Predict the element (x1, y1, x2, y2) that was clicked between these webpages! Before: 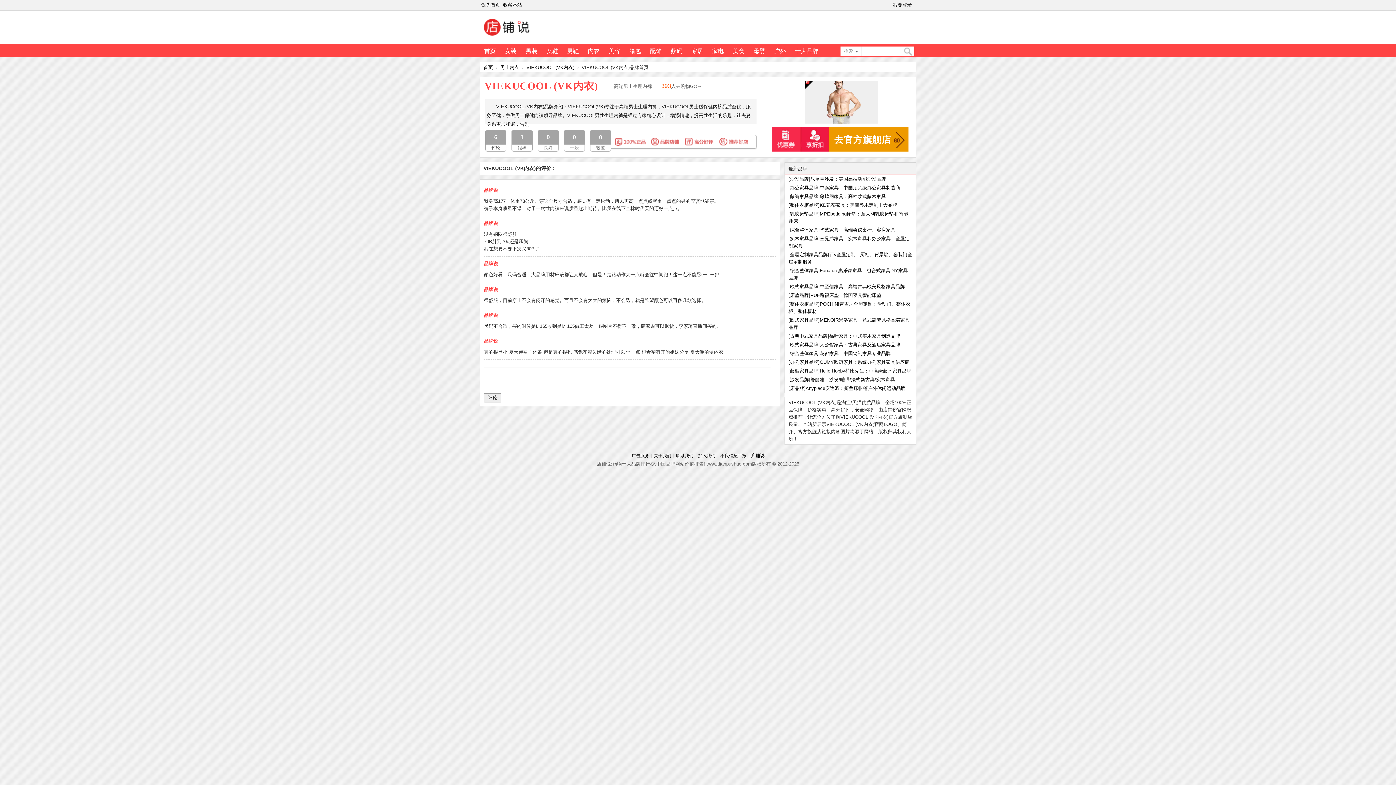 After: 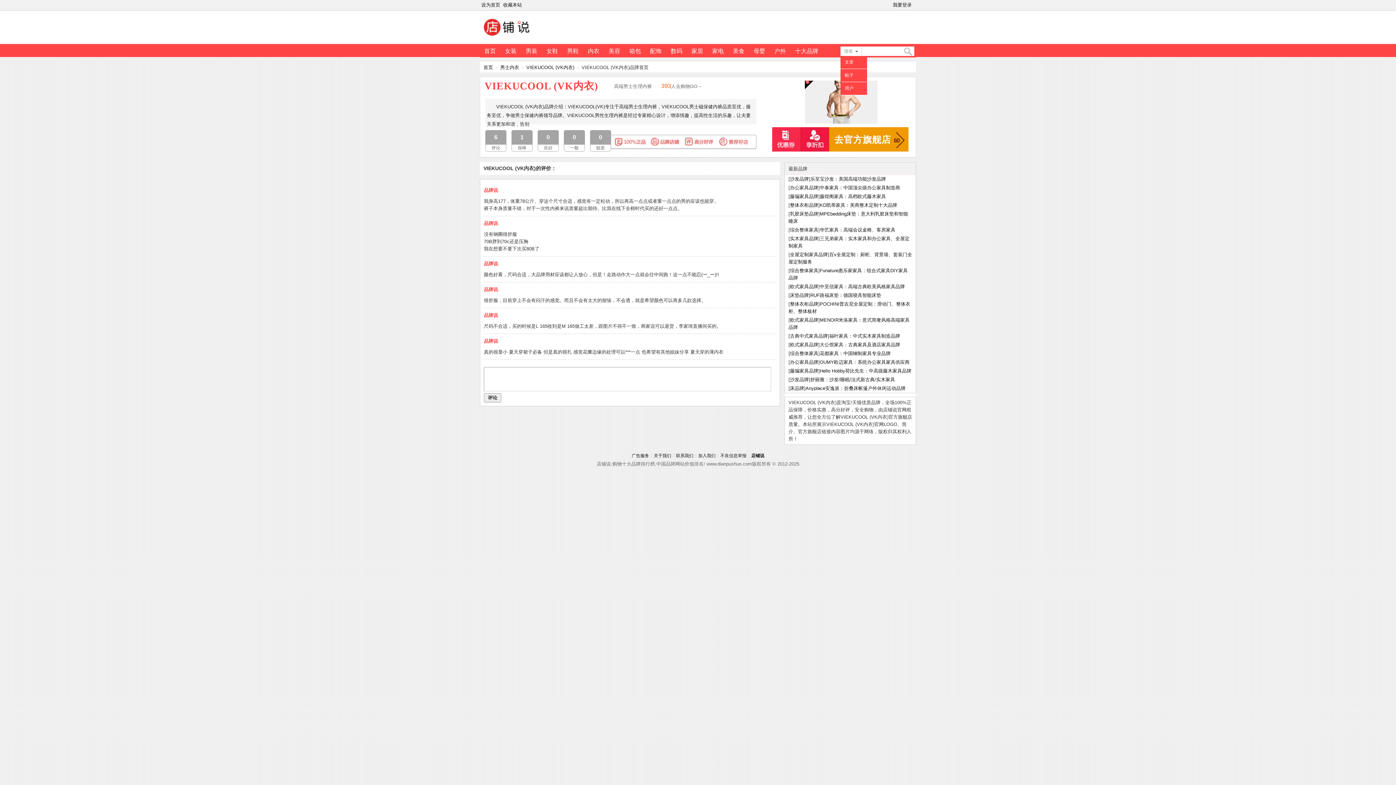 Action: label: 搜索 bbox: (840, 46, 862, 56)